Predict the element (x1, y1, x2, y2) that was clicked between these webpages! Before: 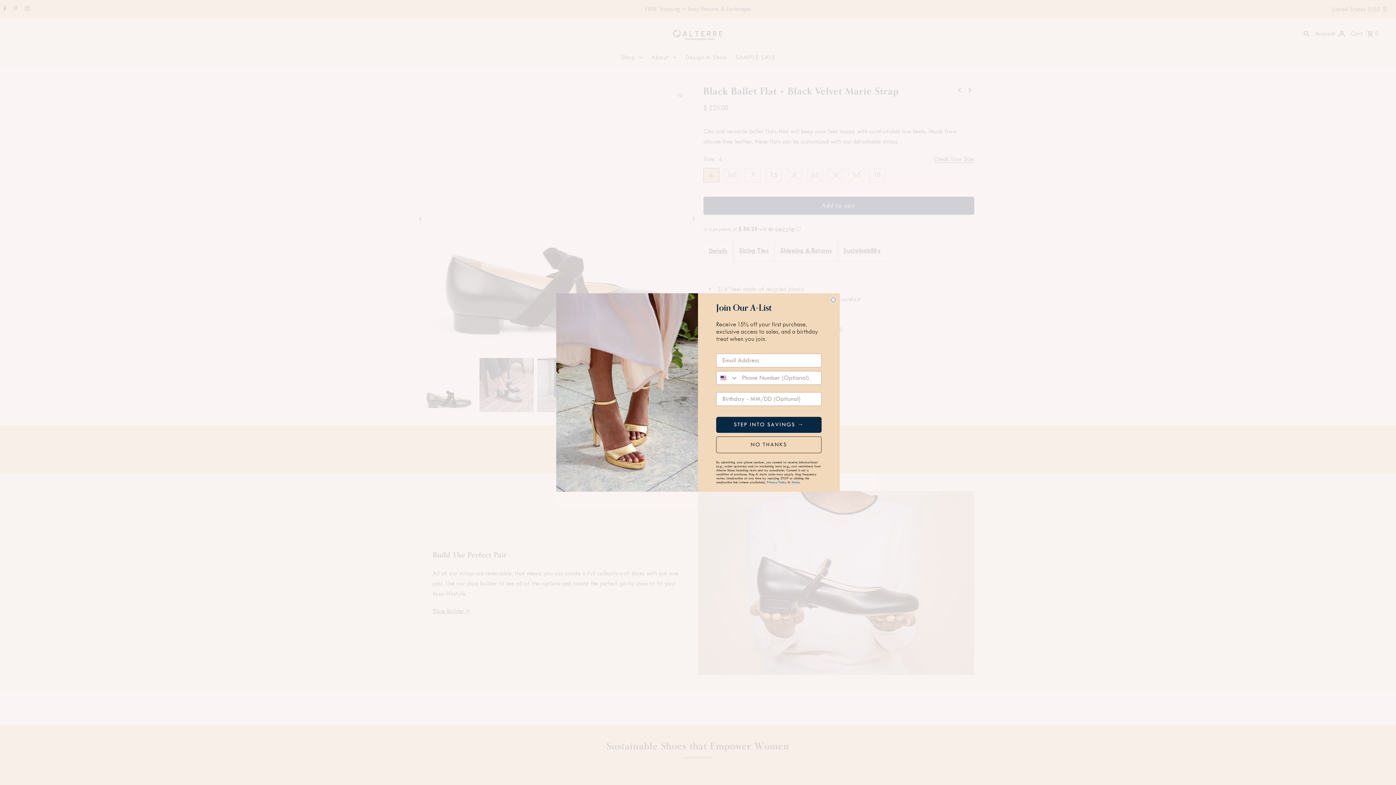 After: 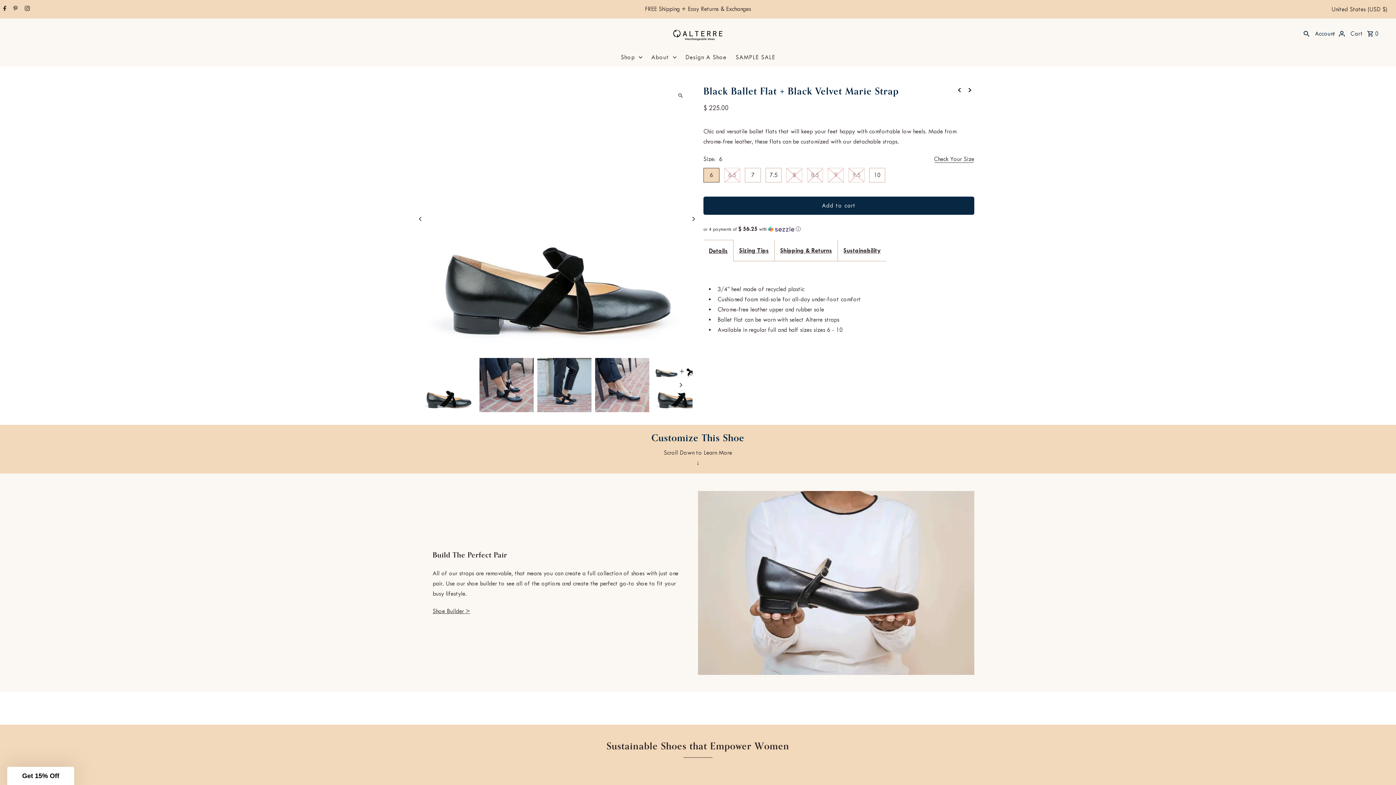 Action: label: NO THANKS bbox: (716, 442, 821, 459)